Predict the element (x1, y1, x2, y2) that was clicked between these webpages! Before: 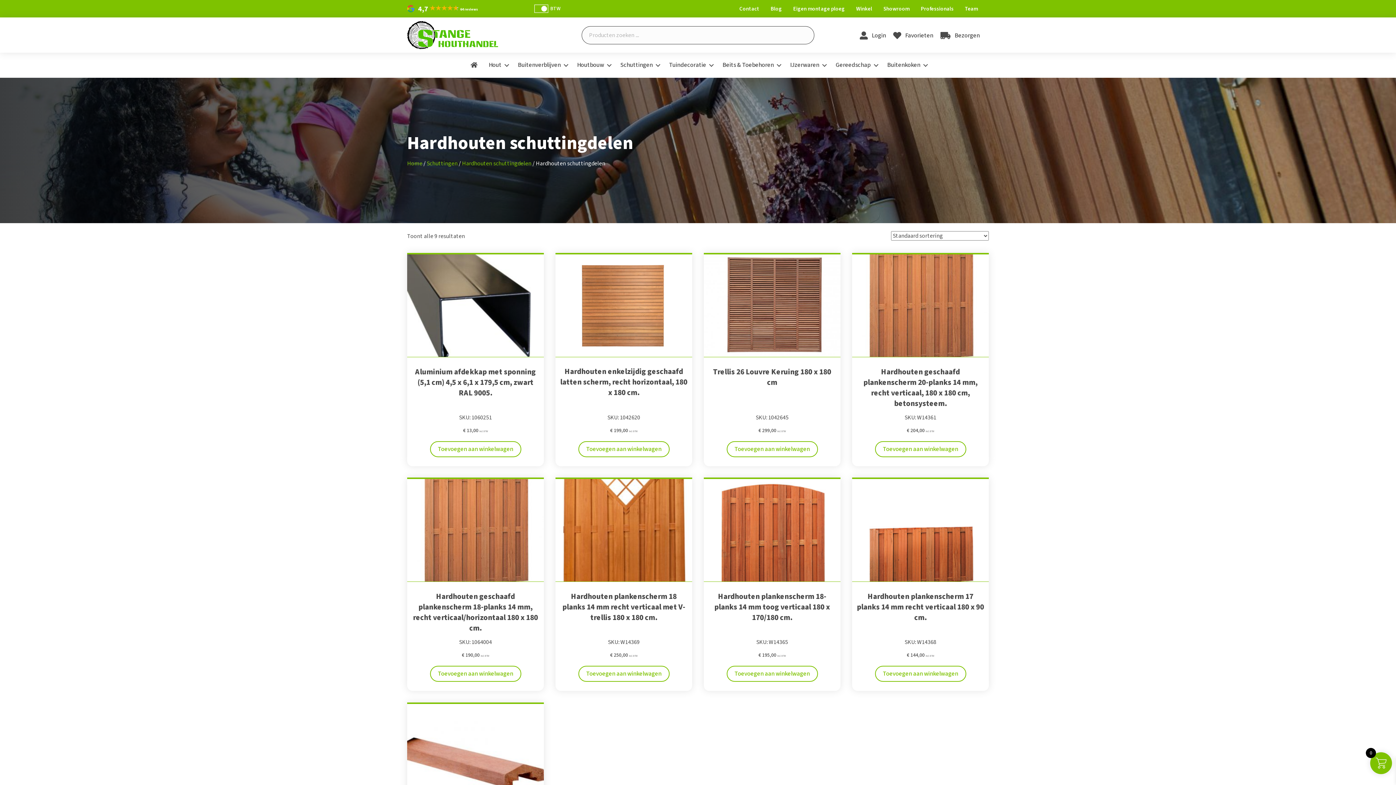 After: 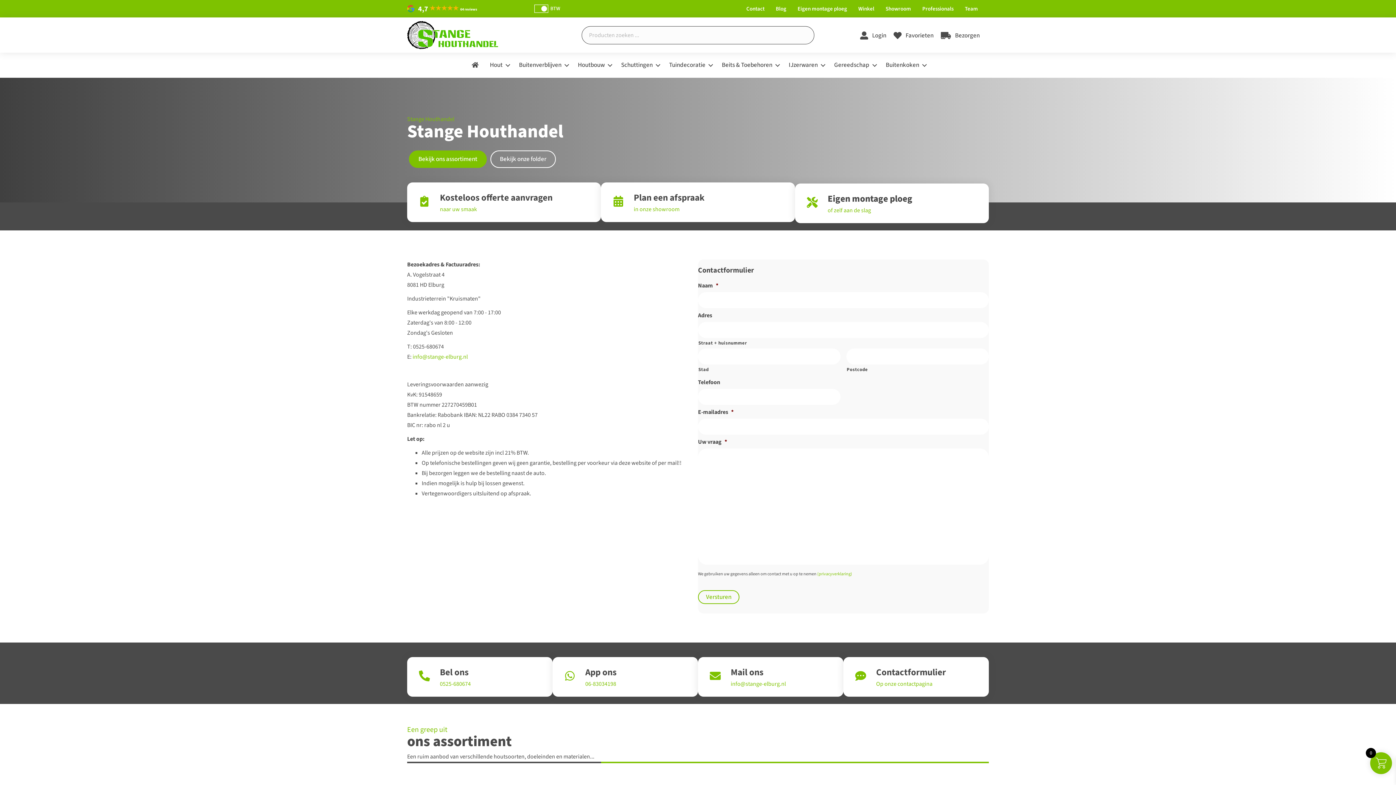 Action: label: Contact bbox: (734, 2, 765, 15)